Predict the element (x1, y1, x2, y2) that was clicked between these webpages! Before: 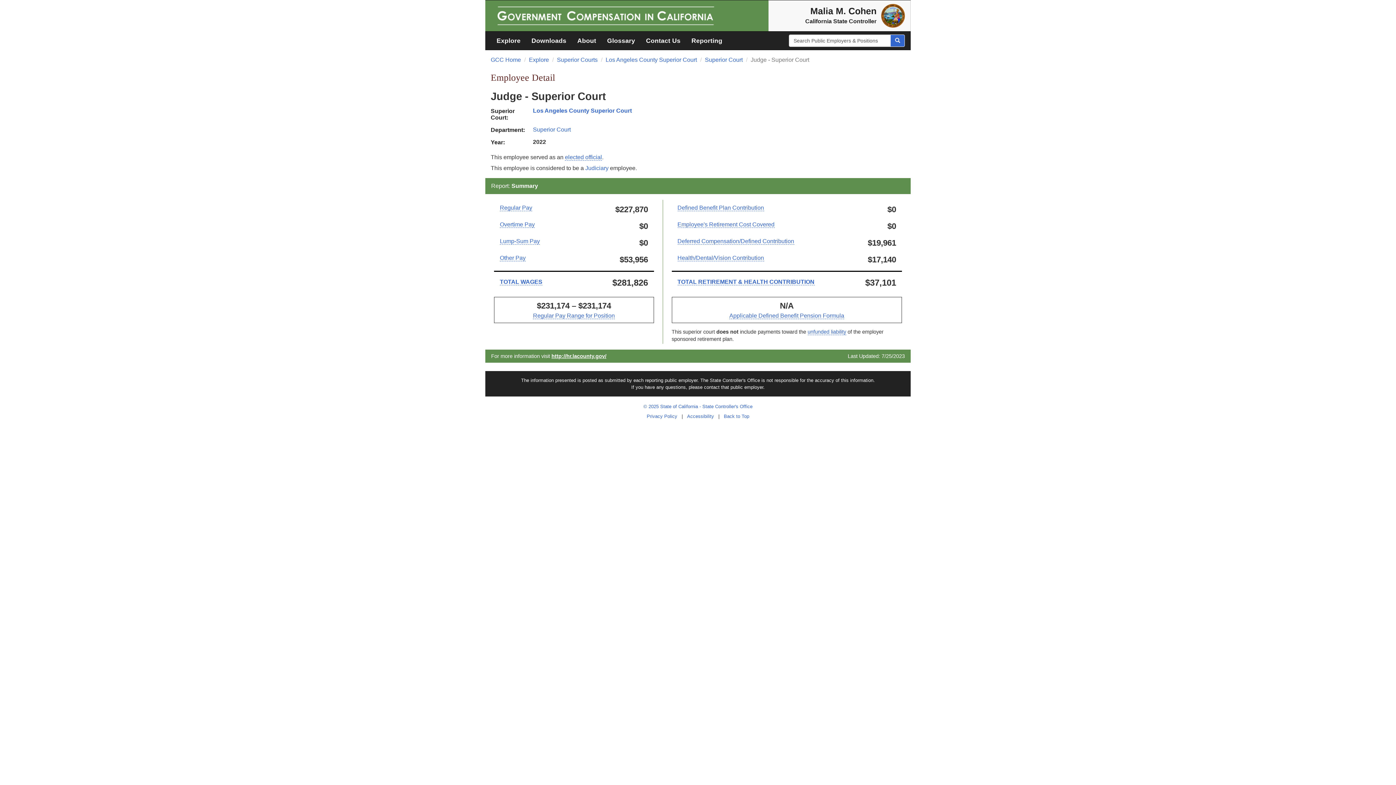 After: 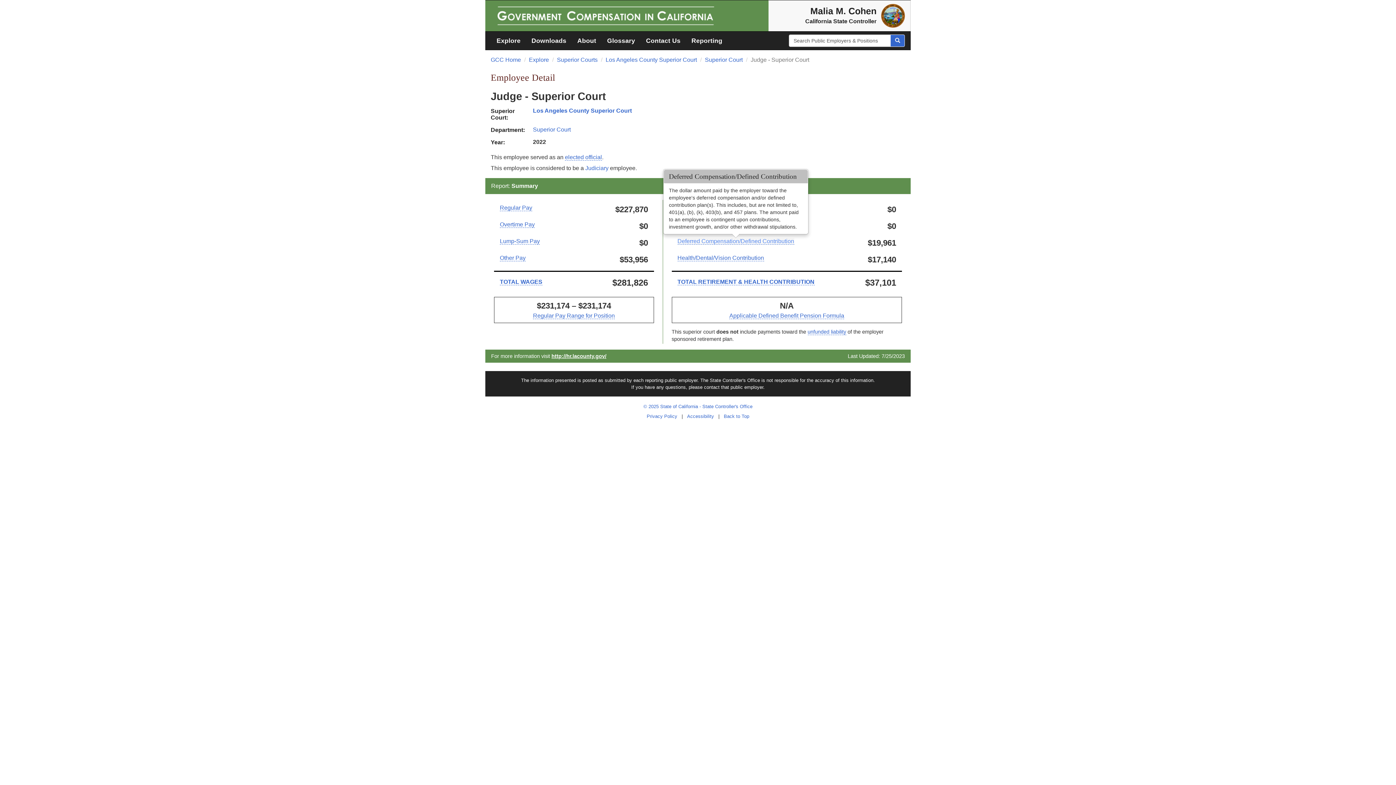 Action: label: Deferred Compensation/Defined Contribution bbox: (677, 238, 794, 244)